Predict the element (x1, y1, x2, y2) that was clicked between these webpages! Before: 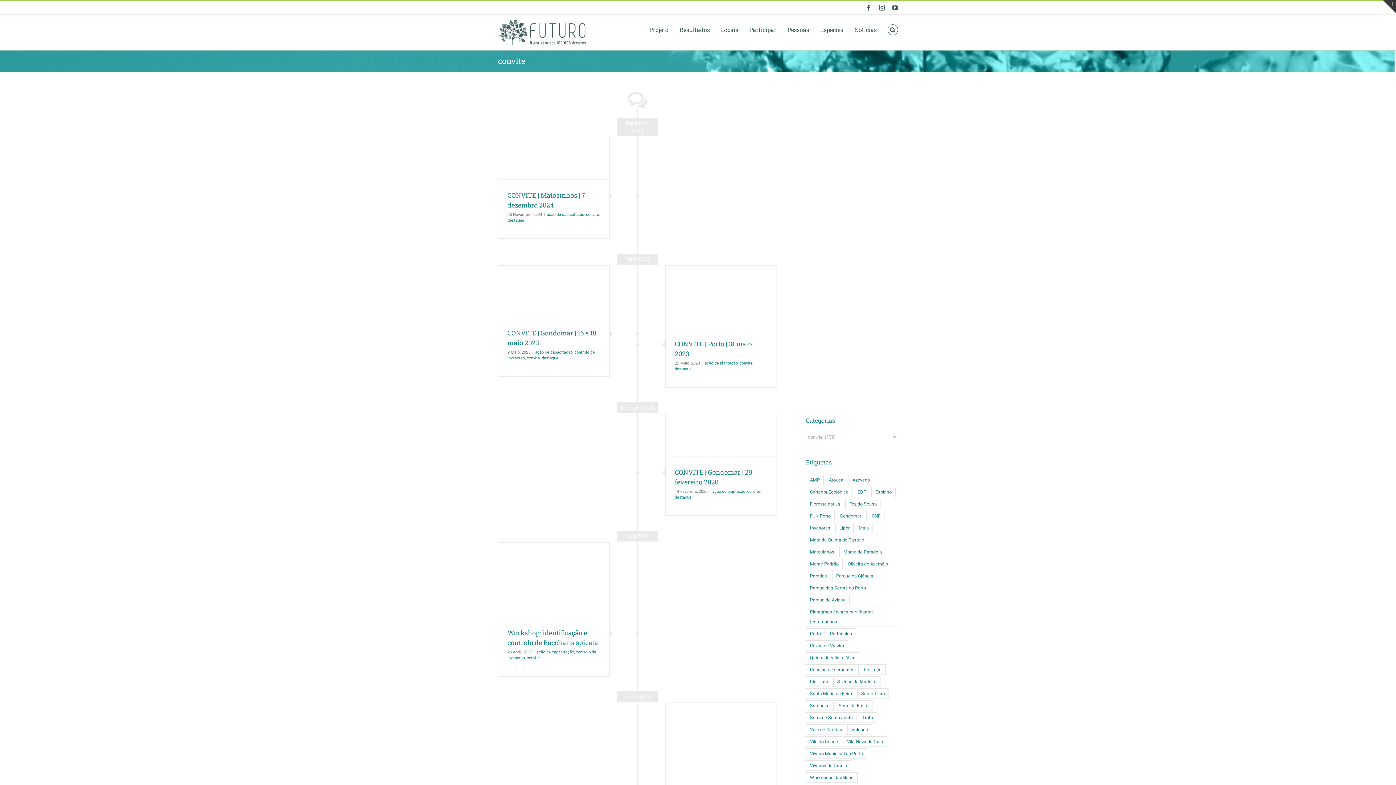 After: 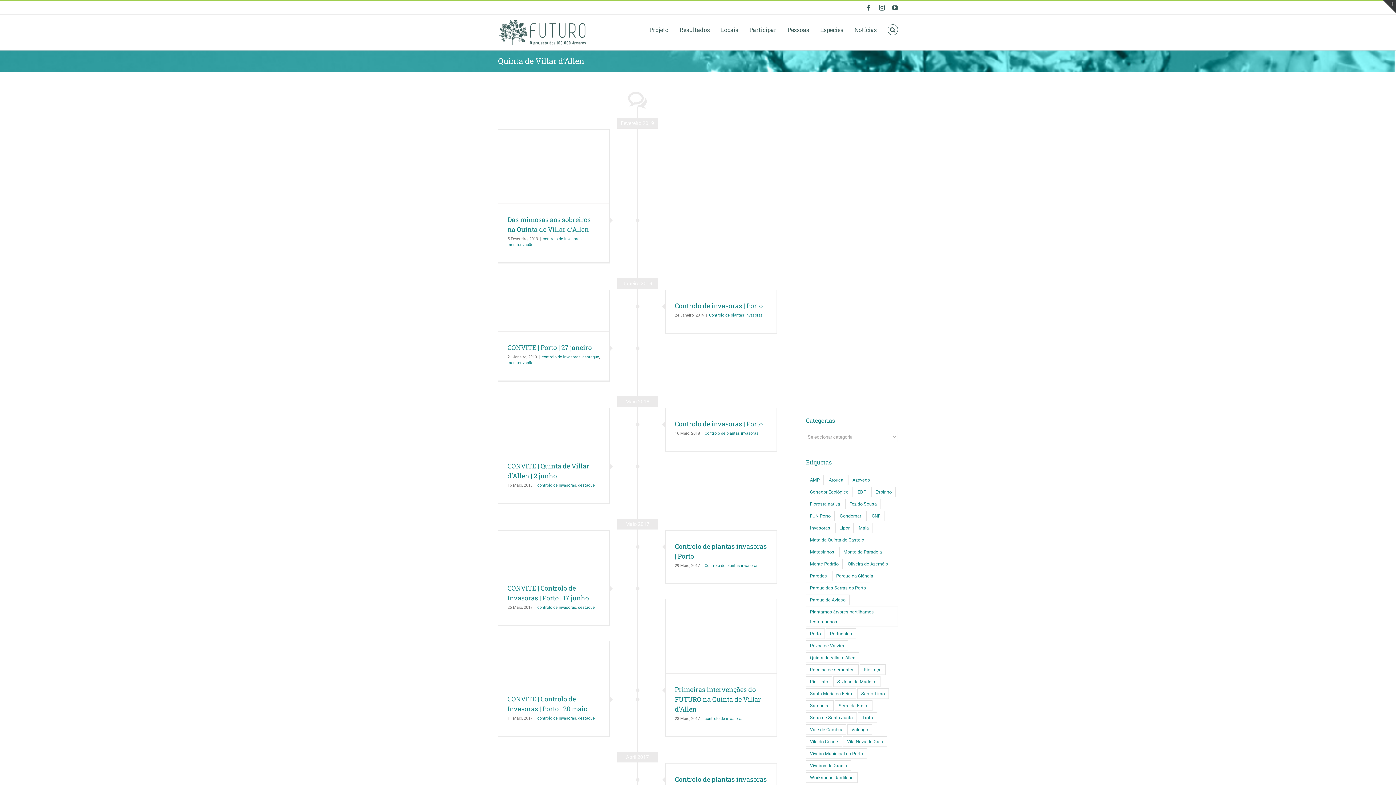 Action: label: Quinta de Villar d’Allen (11 itens) bbox: (806, 652, 859, 663)